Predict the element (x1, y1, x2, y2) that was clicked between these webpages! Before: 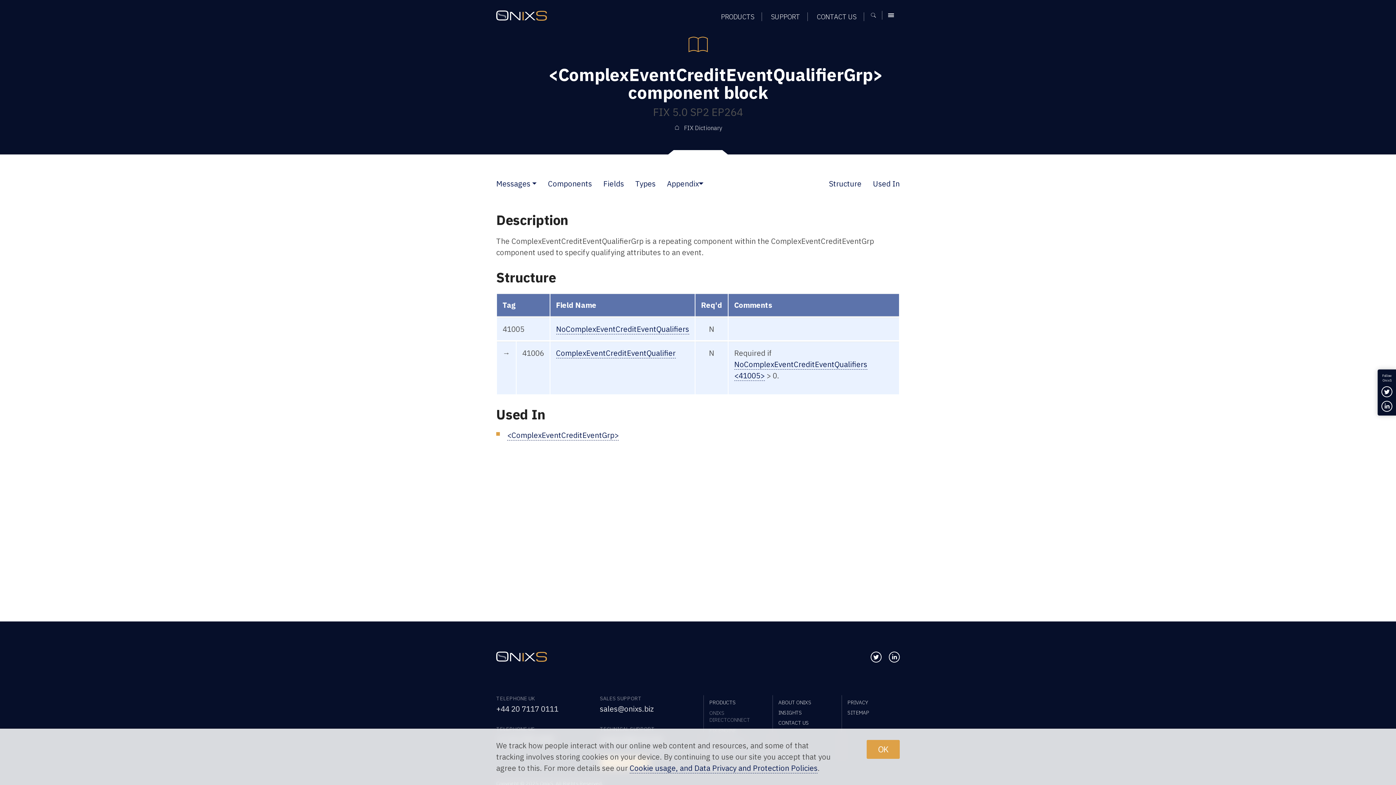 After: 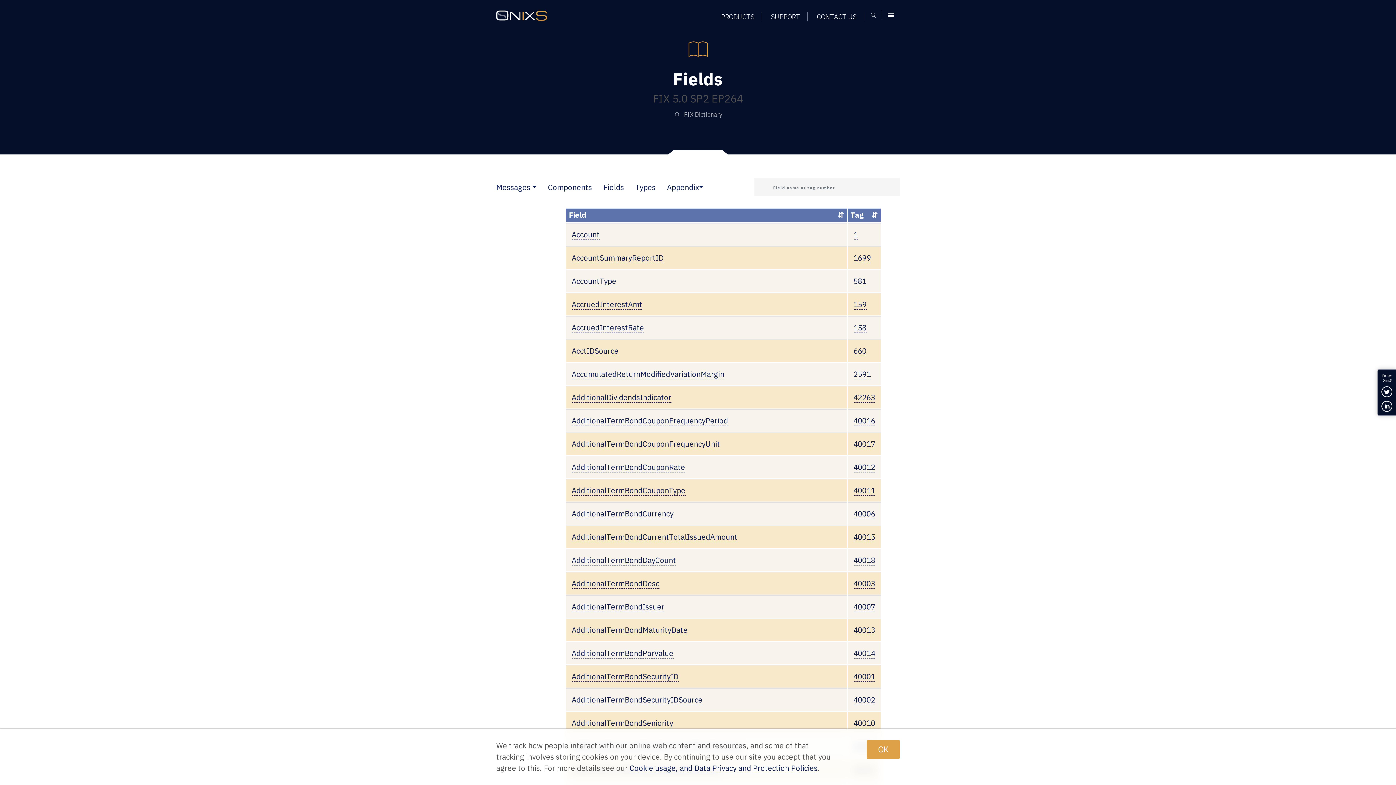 Action: bbox: (603, 178, 624, 189) label: Fields